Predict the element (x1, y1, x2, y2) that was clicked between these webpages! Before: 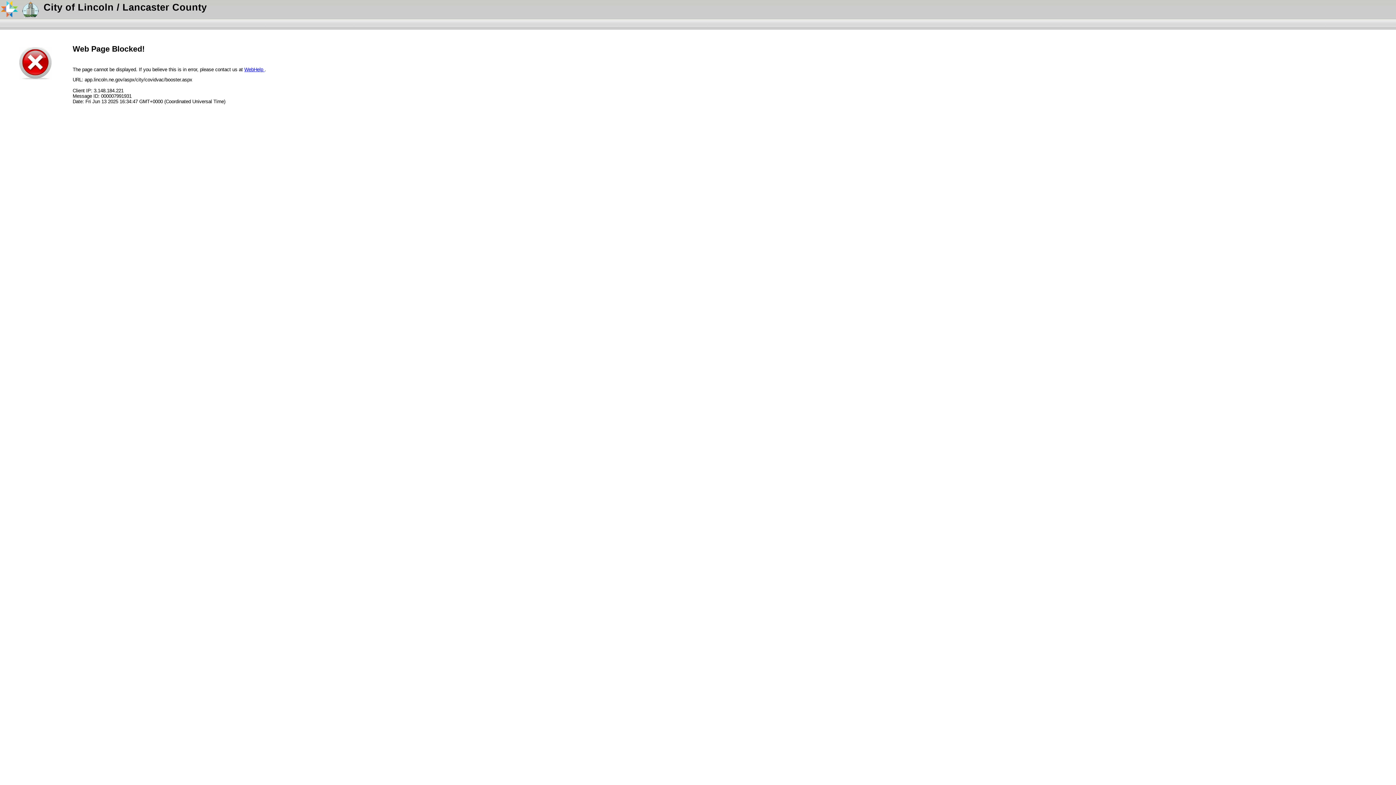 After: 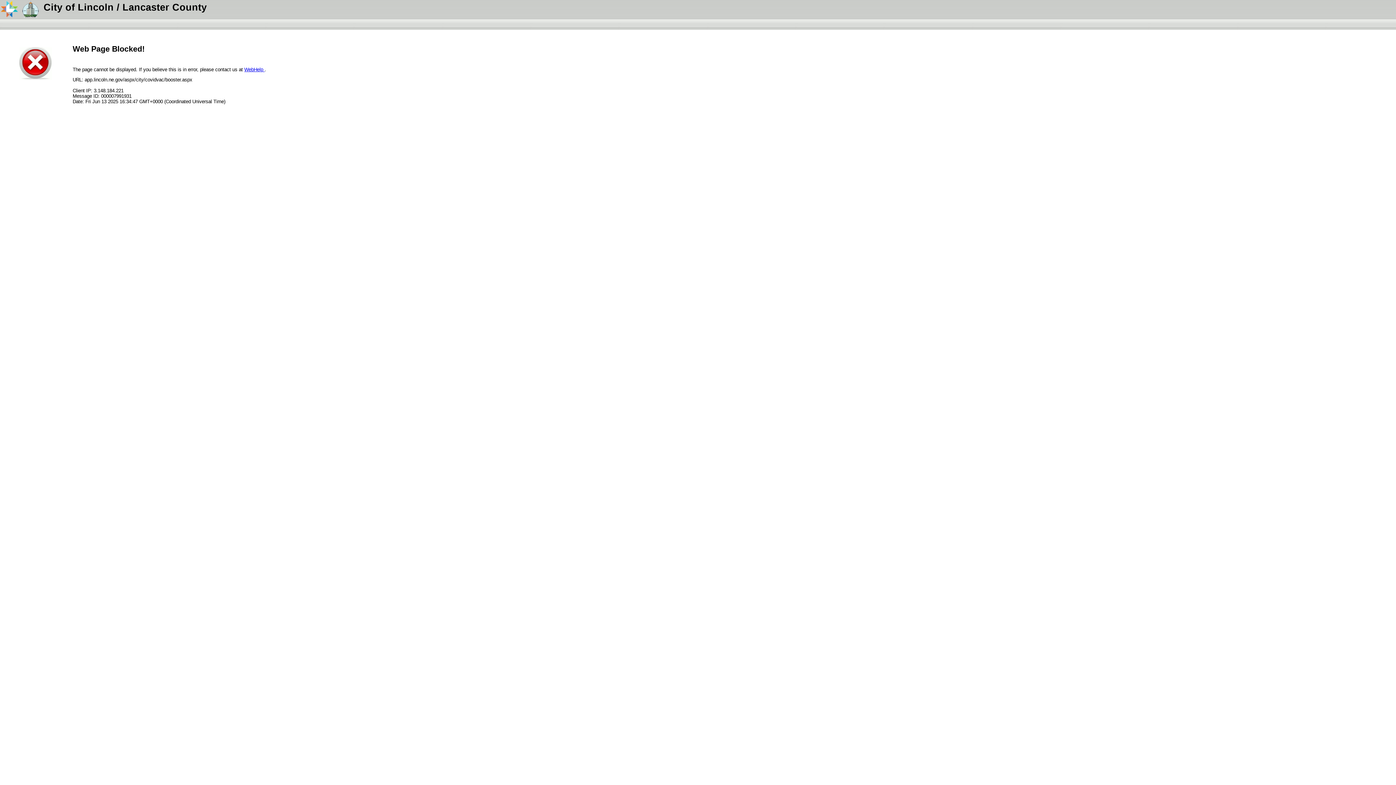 Action: bbox: (244, 66, 264, 72) label: WebHelp 